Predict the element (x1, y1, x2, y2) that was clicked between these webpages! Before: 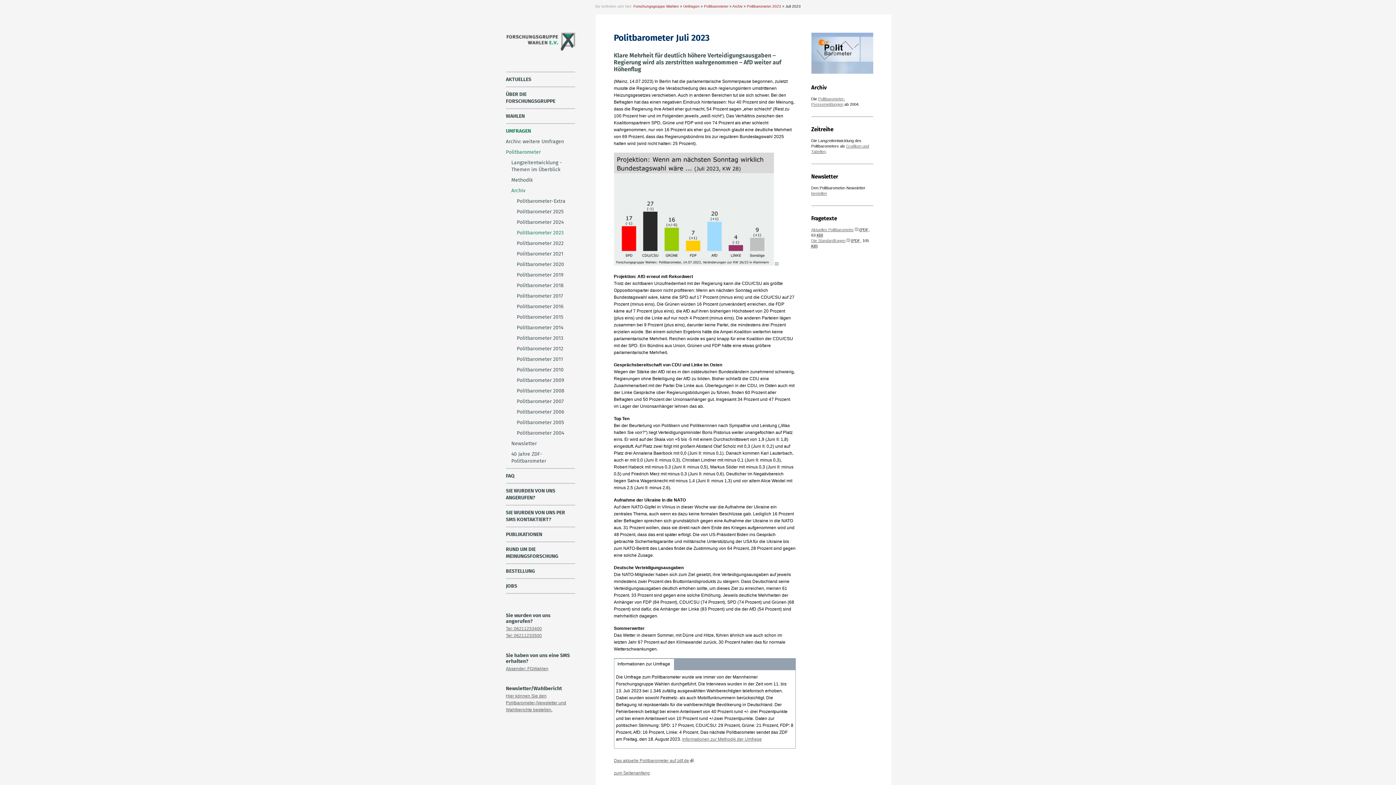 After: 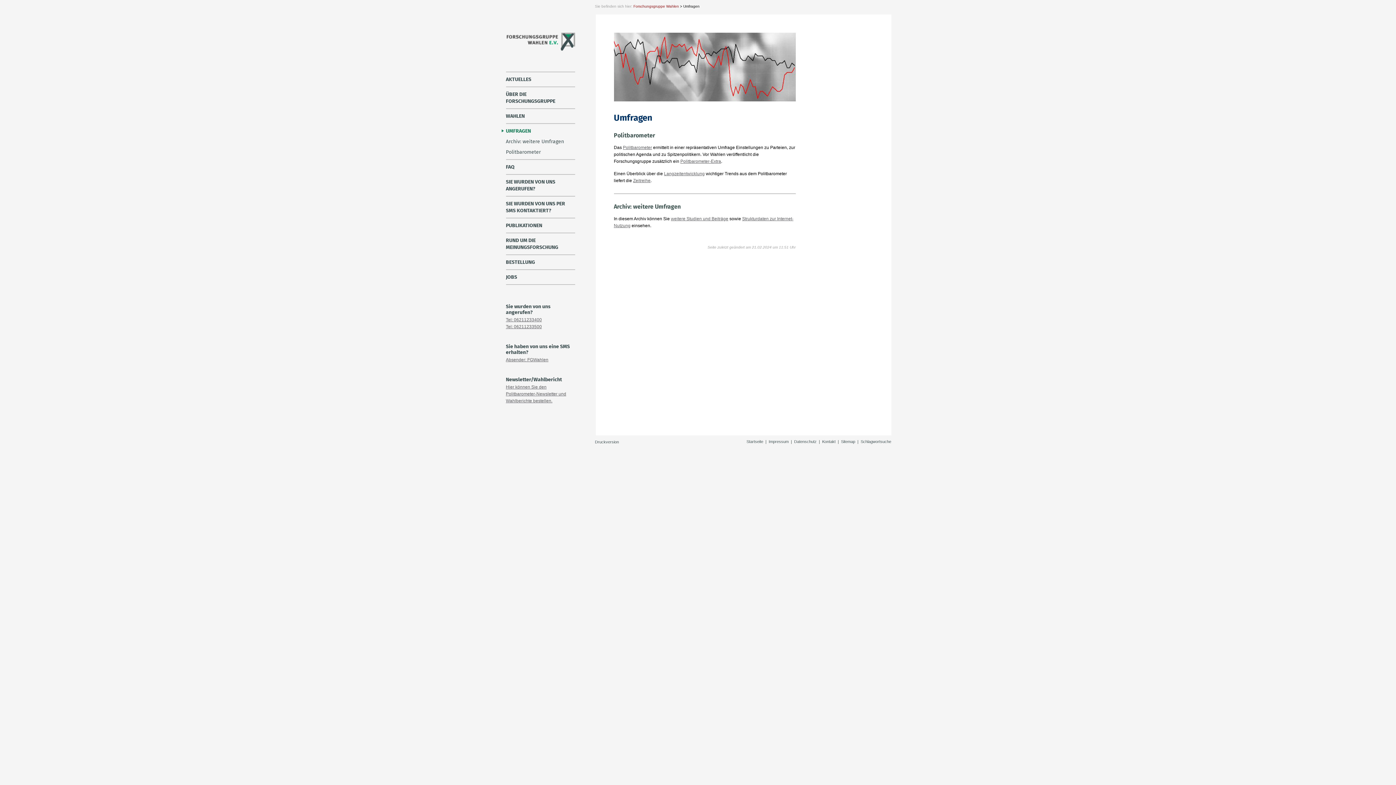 Action: bbox: (506, 125, 575, 136) label: UMFRAGEN